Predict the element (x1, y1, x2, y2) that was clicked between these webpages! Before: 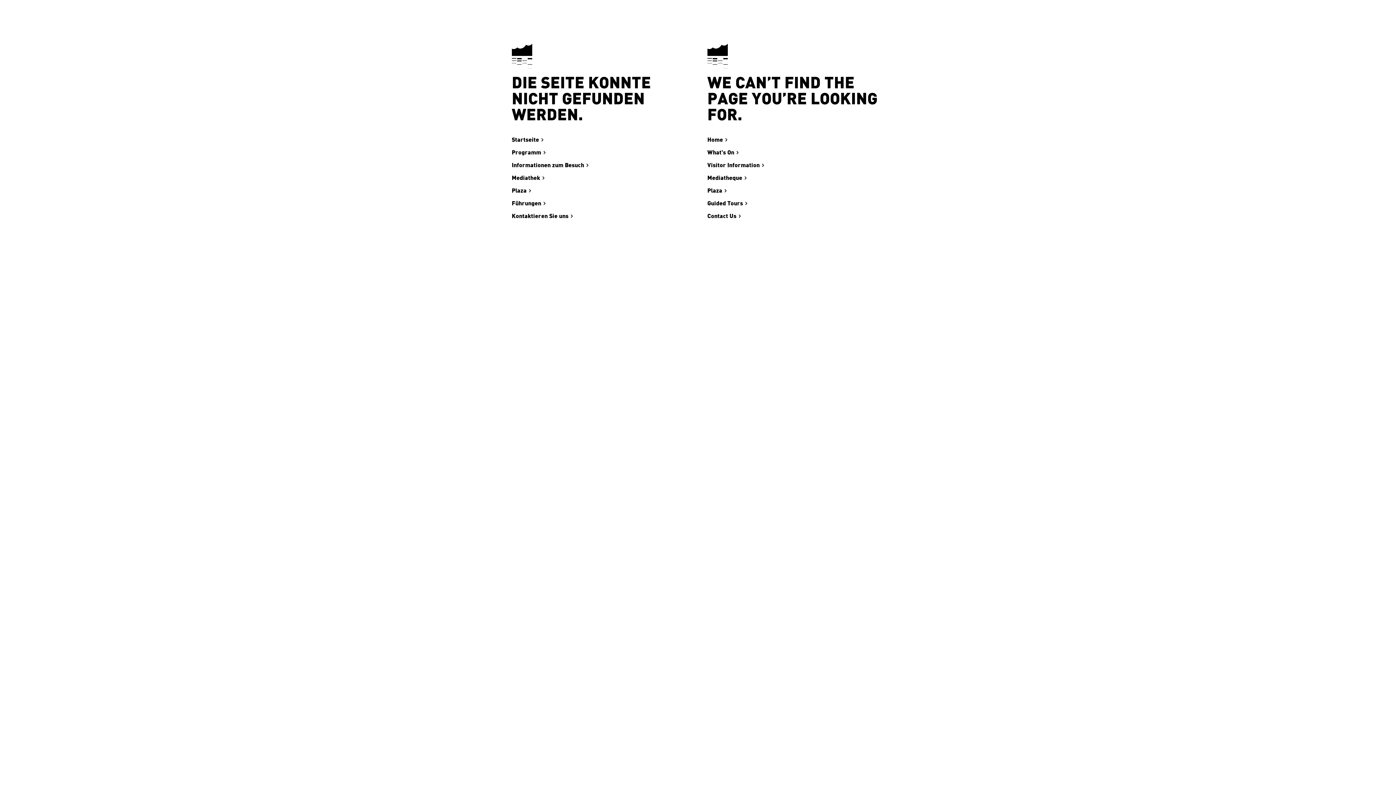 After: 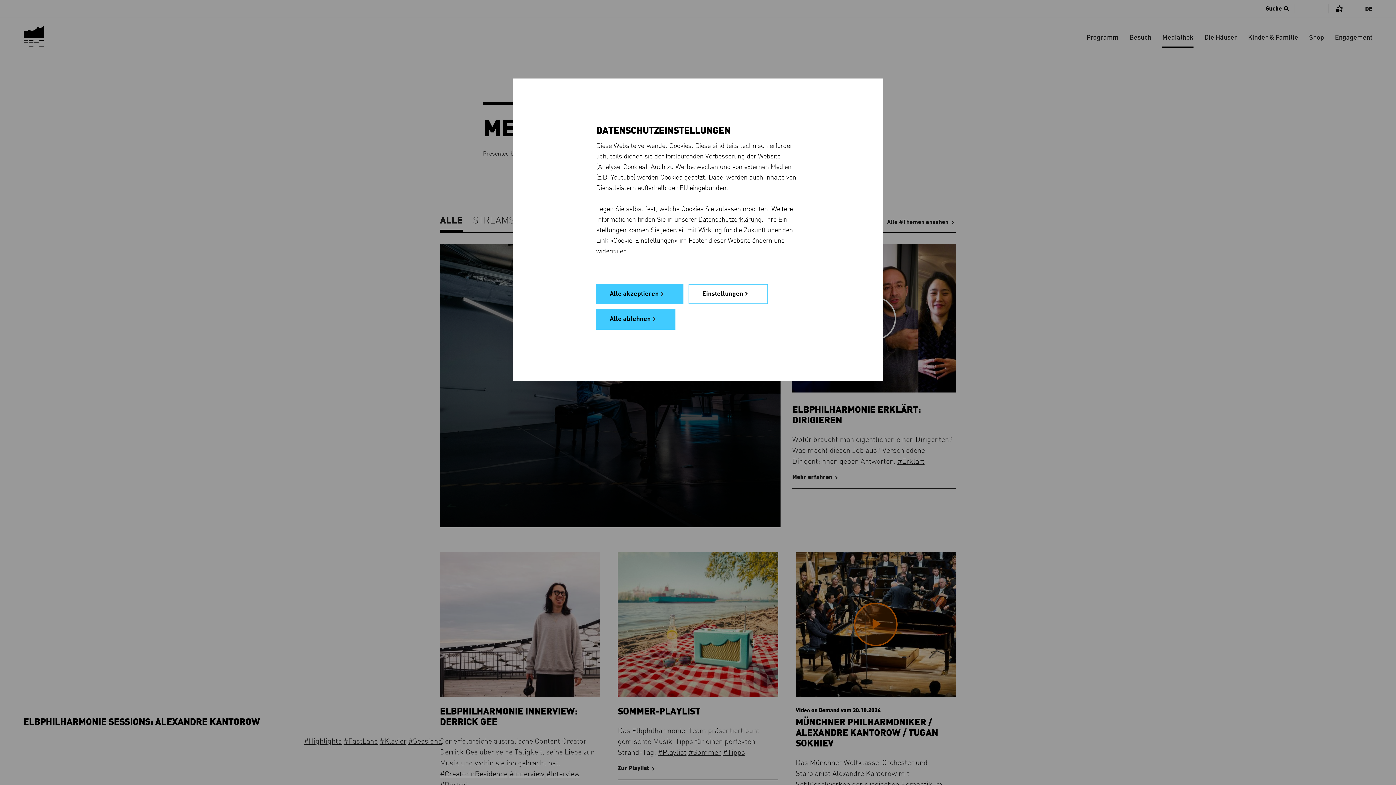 Action: label: Mediathek bbox: (511, 173, 544, 183)